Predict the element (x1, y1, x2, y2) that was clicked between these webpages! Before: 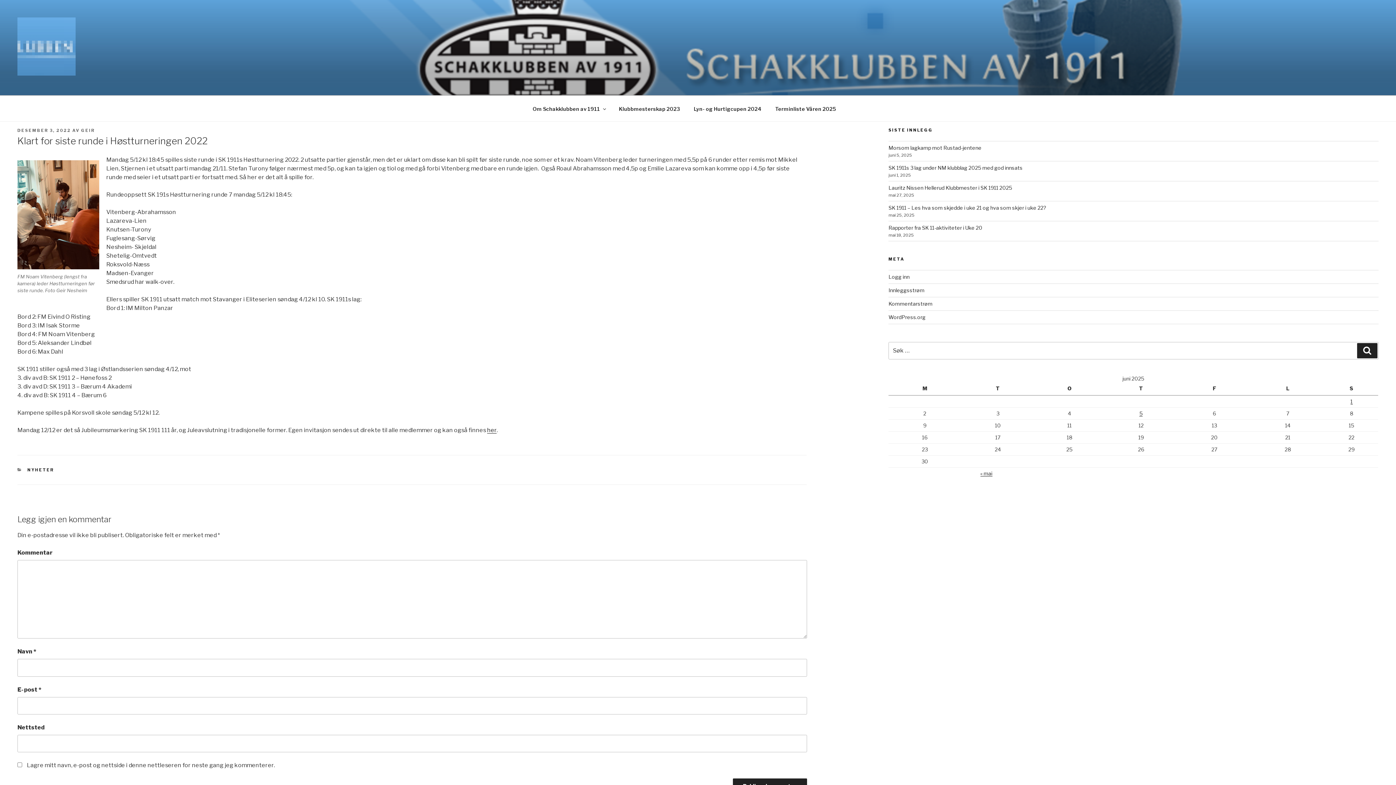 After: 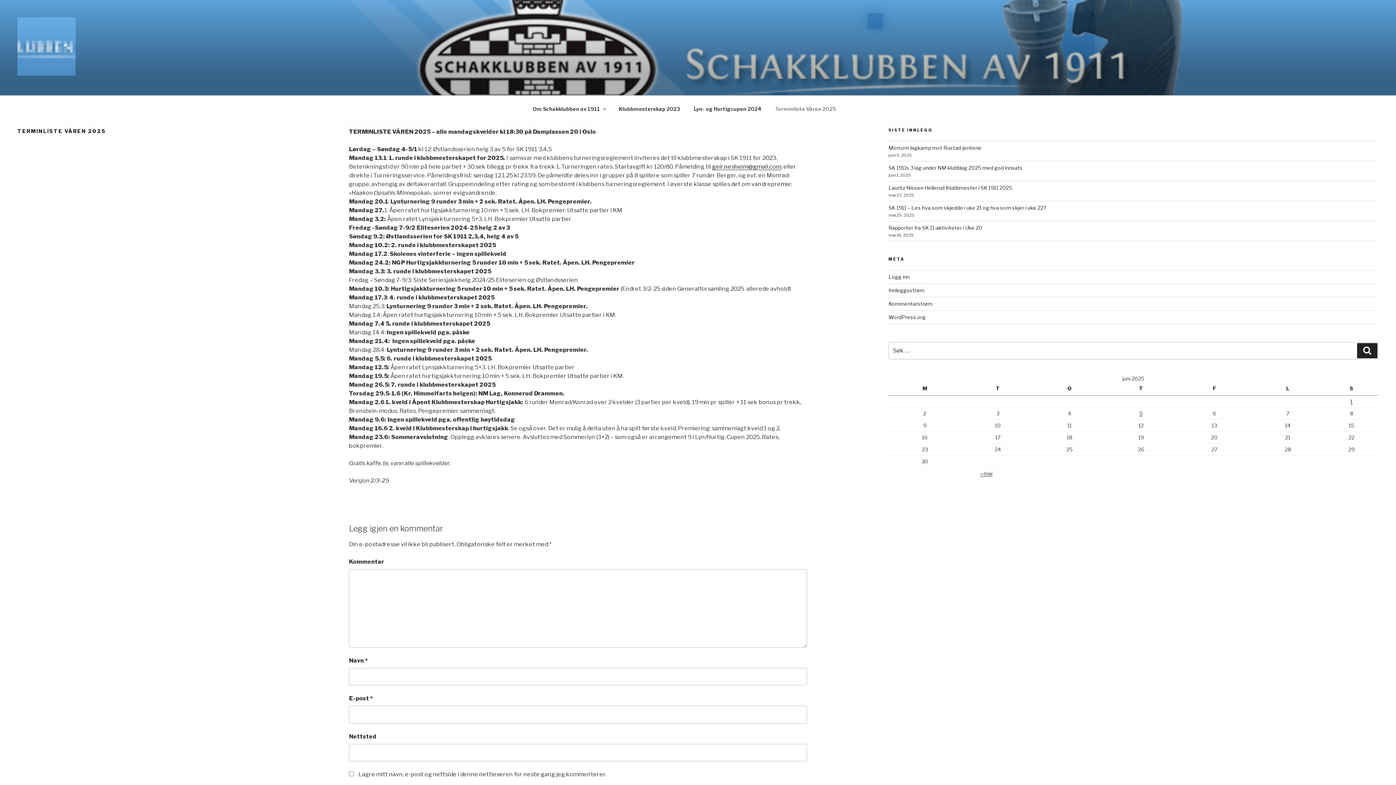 Action: bbox: (769, 99, 842, 117) label: Terminliste Våren 2025